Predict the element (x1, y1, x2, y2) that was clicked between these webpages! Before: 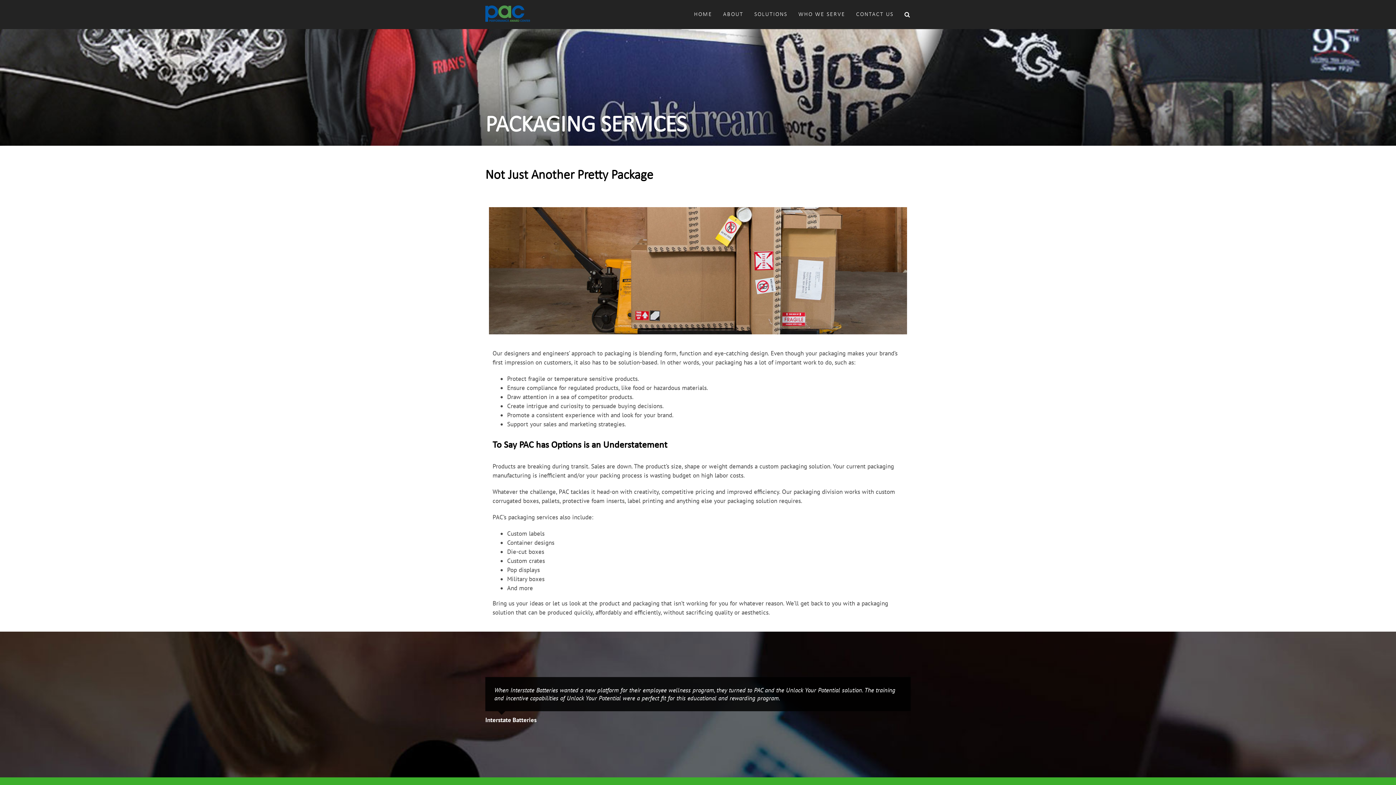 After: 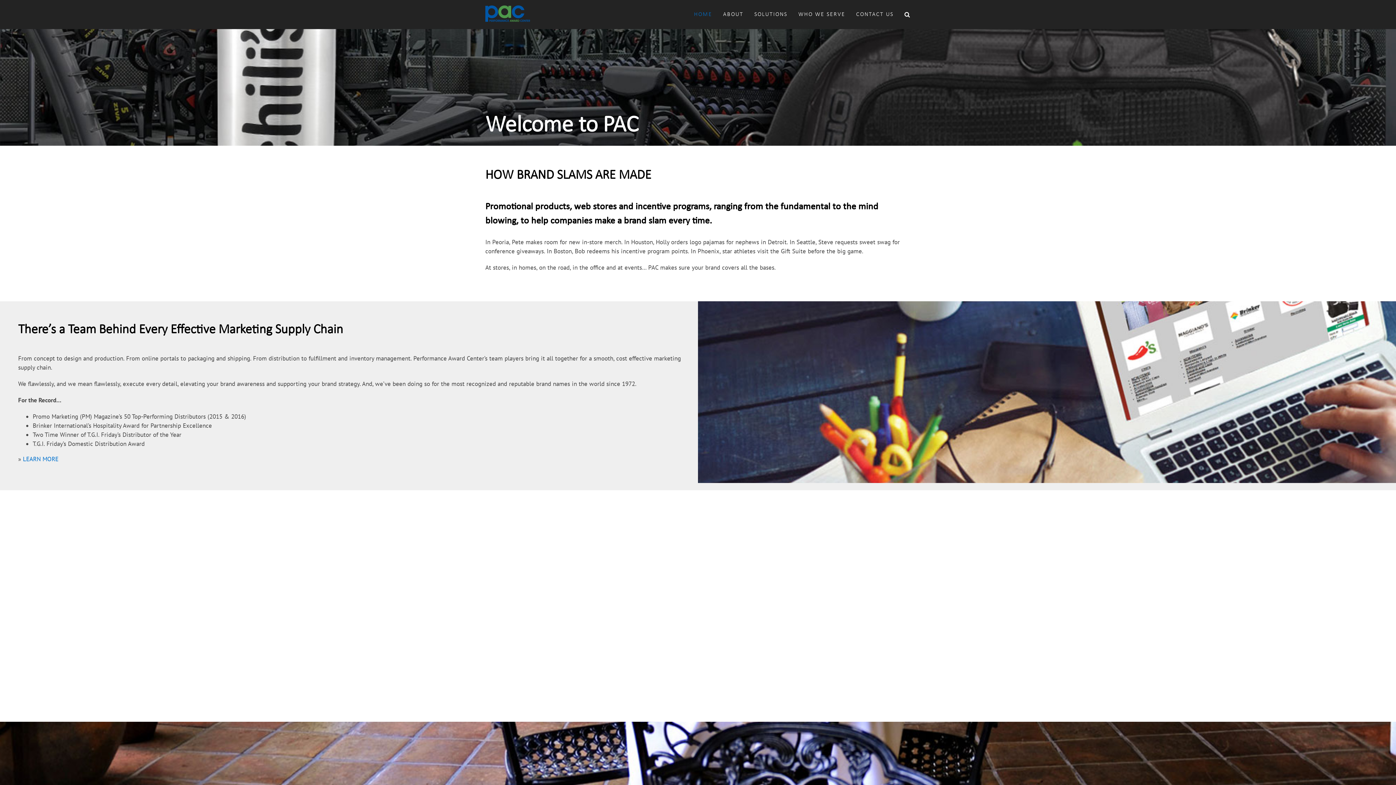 Action: bbox: (485, 5, 530, 21)